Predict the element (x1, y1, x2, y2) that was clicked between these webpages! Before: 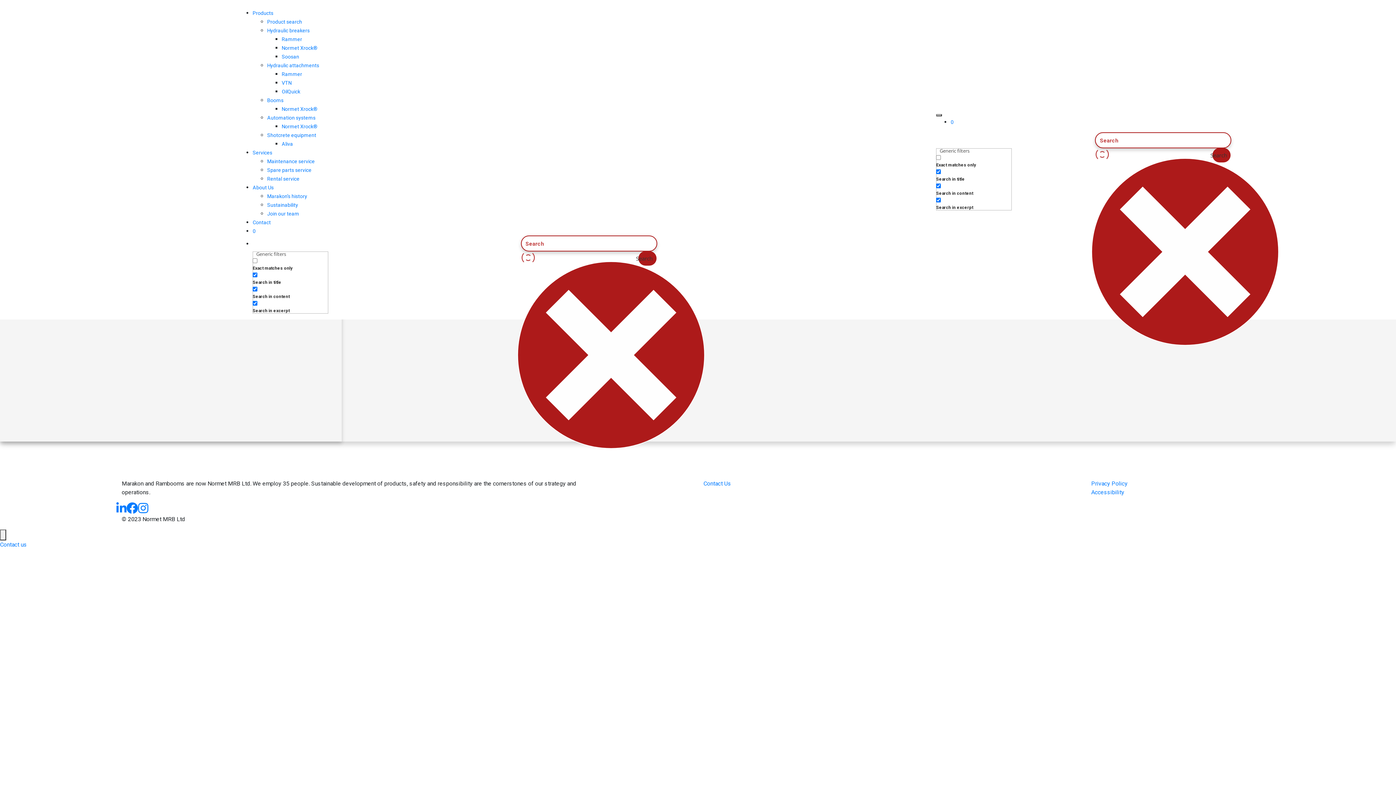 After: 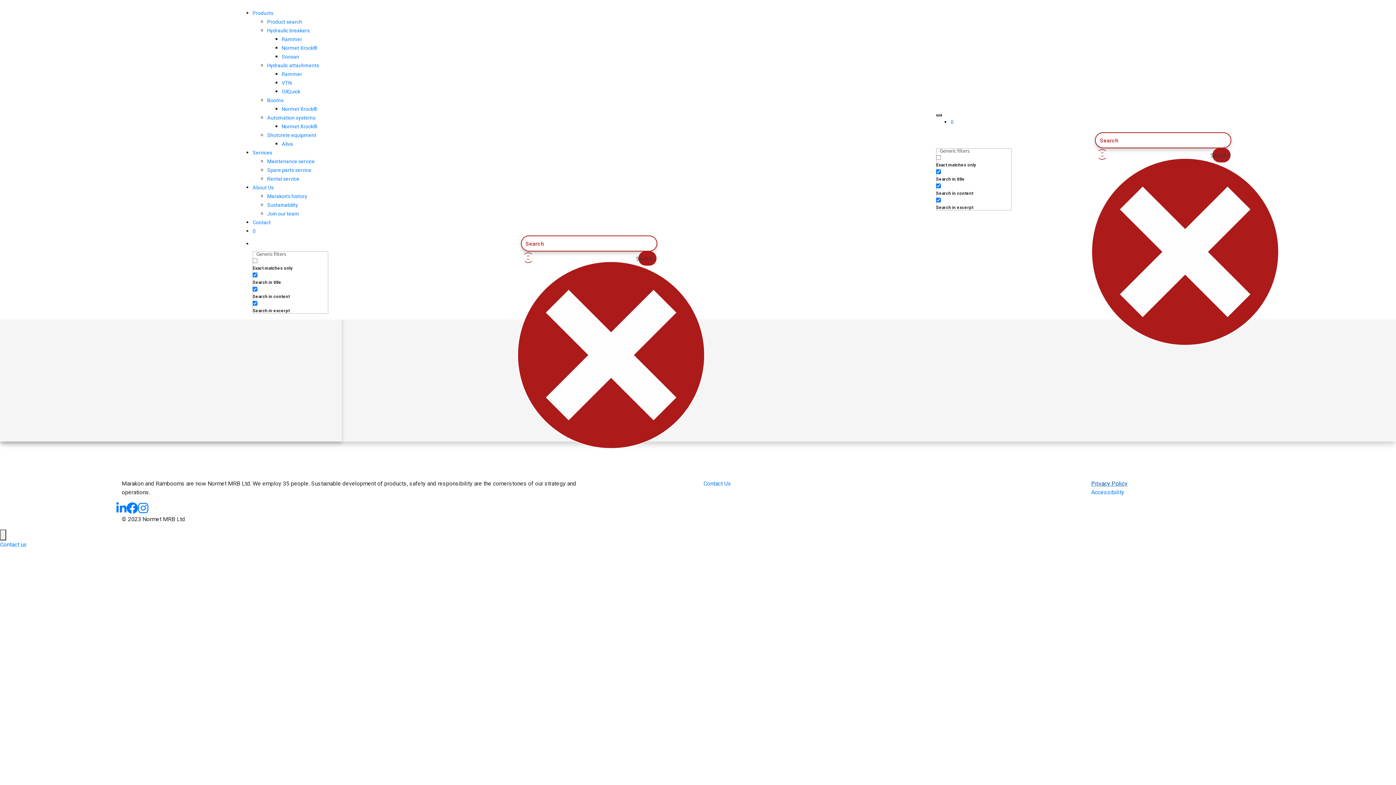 Action: bbox: (1091, 480, 1127, 487) label: Privacy Policy